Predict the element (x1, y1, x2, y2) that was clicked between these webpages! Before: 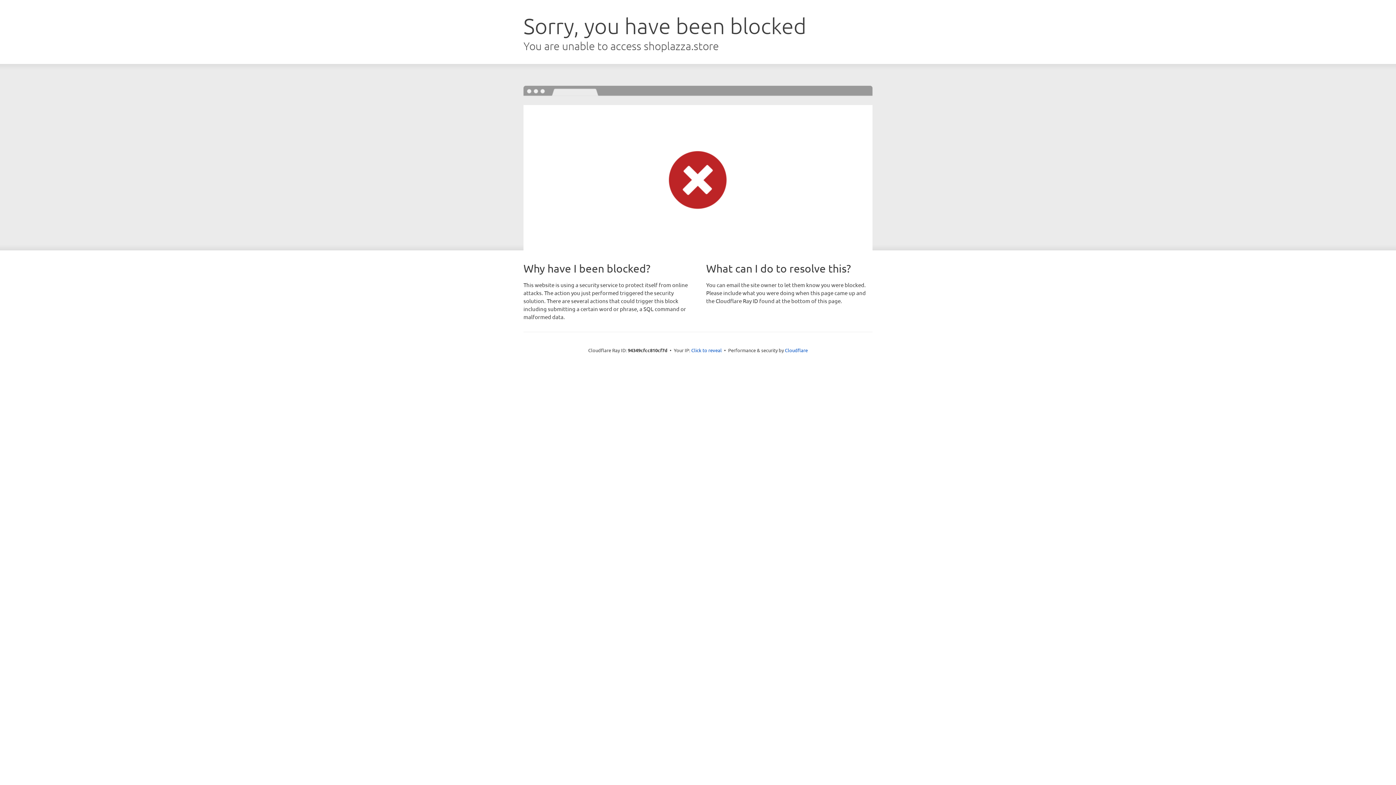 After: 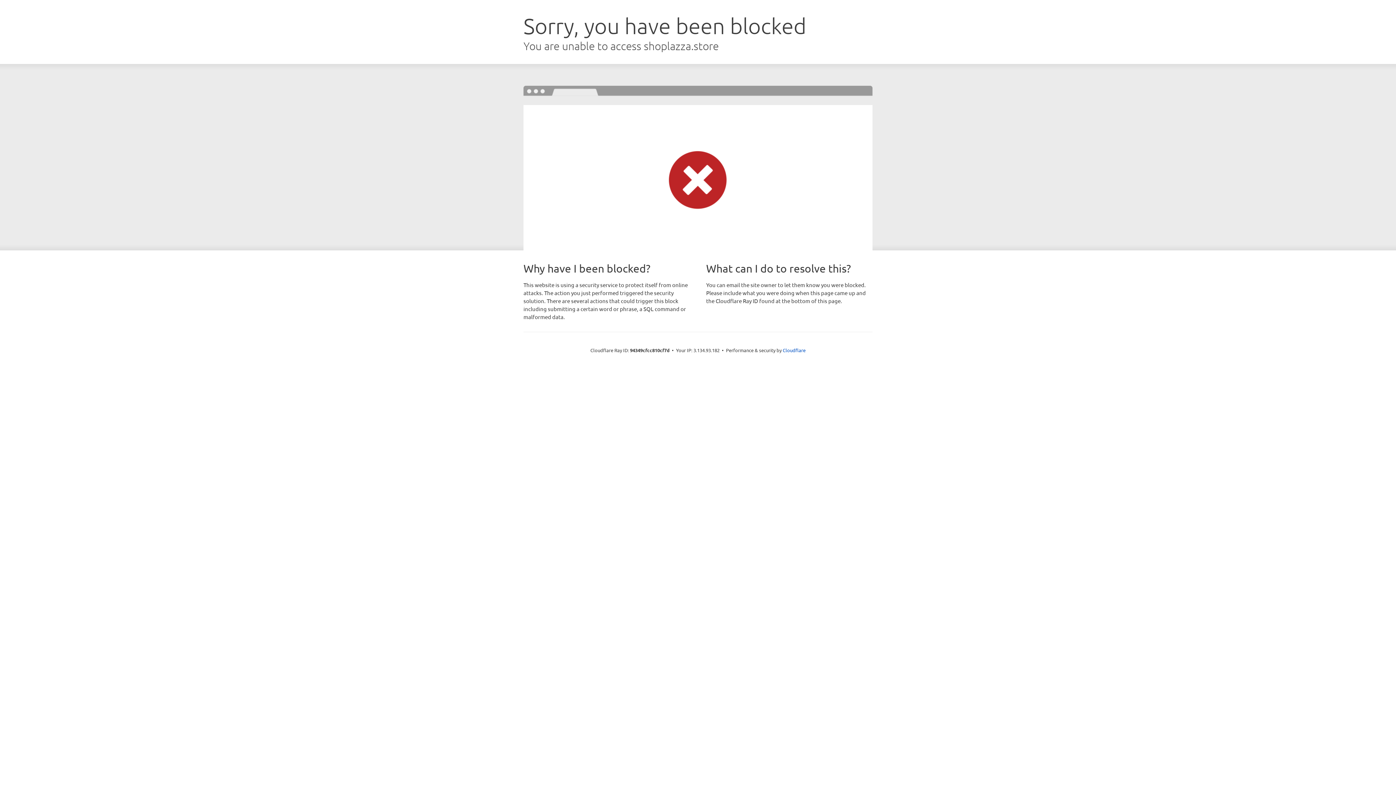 Action: label: Click to reveal bbox: (691, 346, 722, 353)